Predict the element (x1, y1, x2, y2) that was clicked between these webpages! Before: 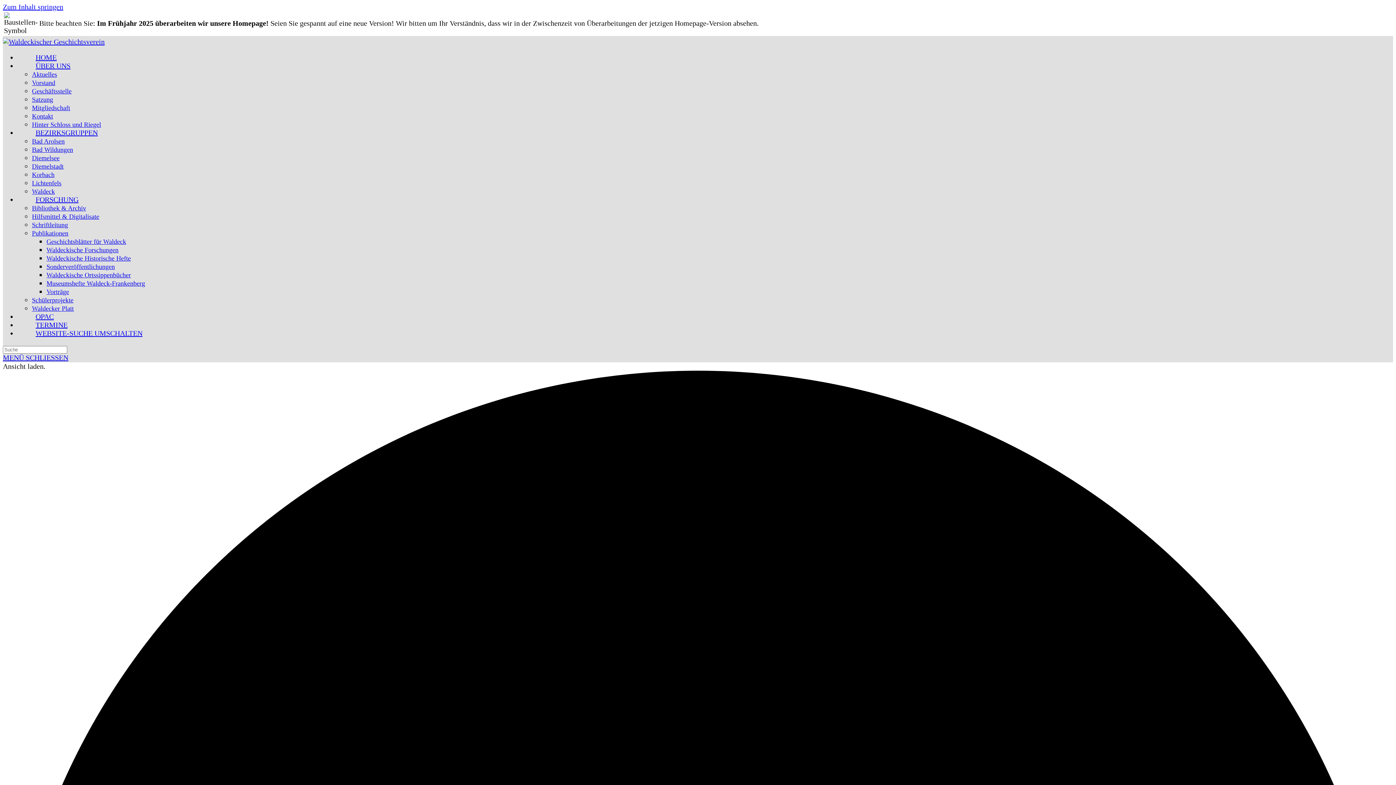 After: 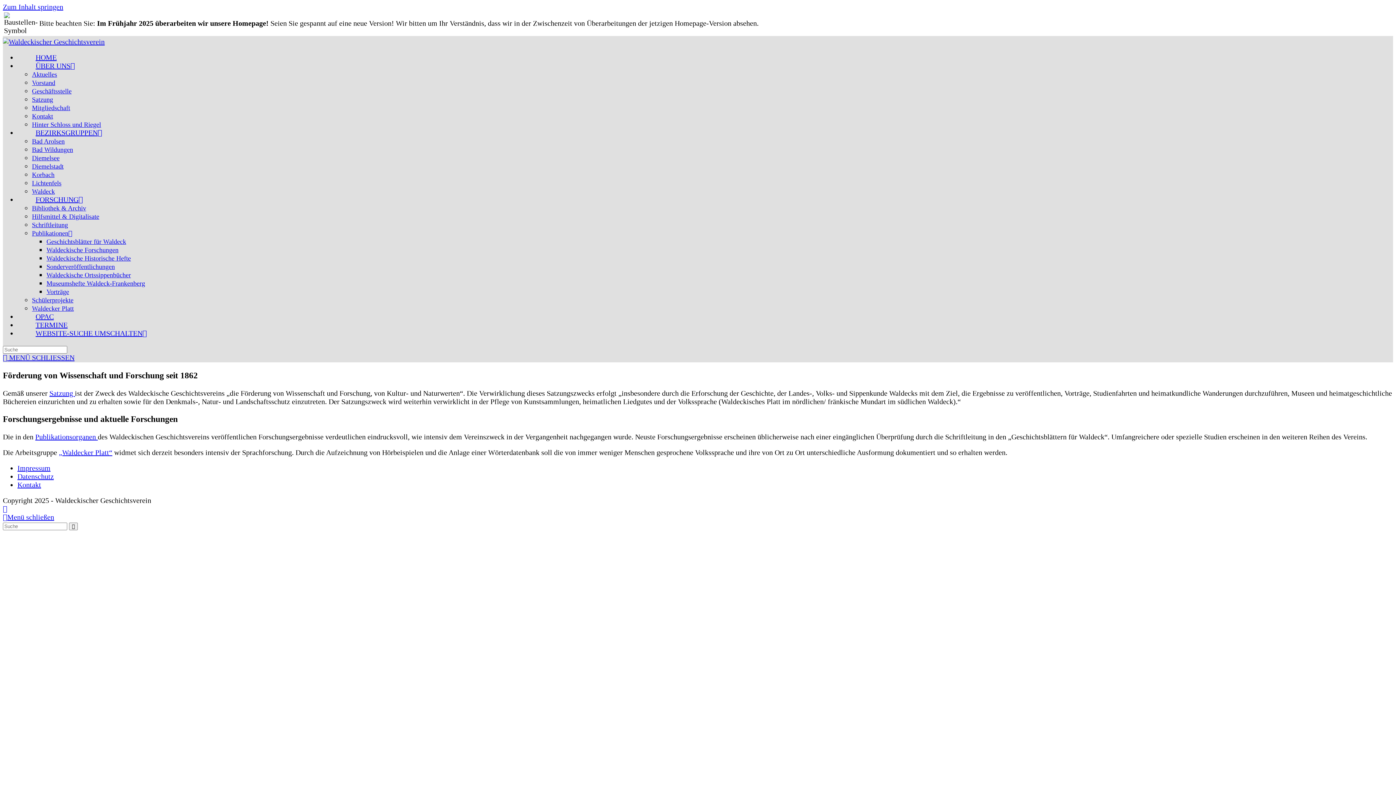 Action: bbox: (17, 195, 96, 203) label: FORSCHUNG